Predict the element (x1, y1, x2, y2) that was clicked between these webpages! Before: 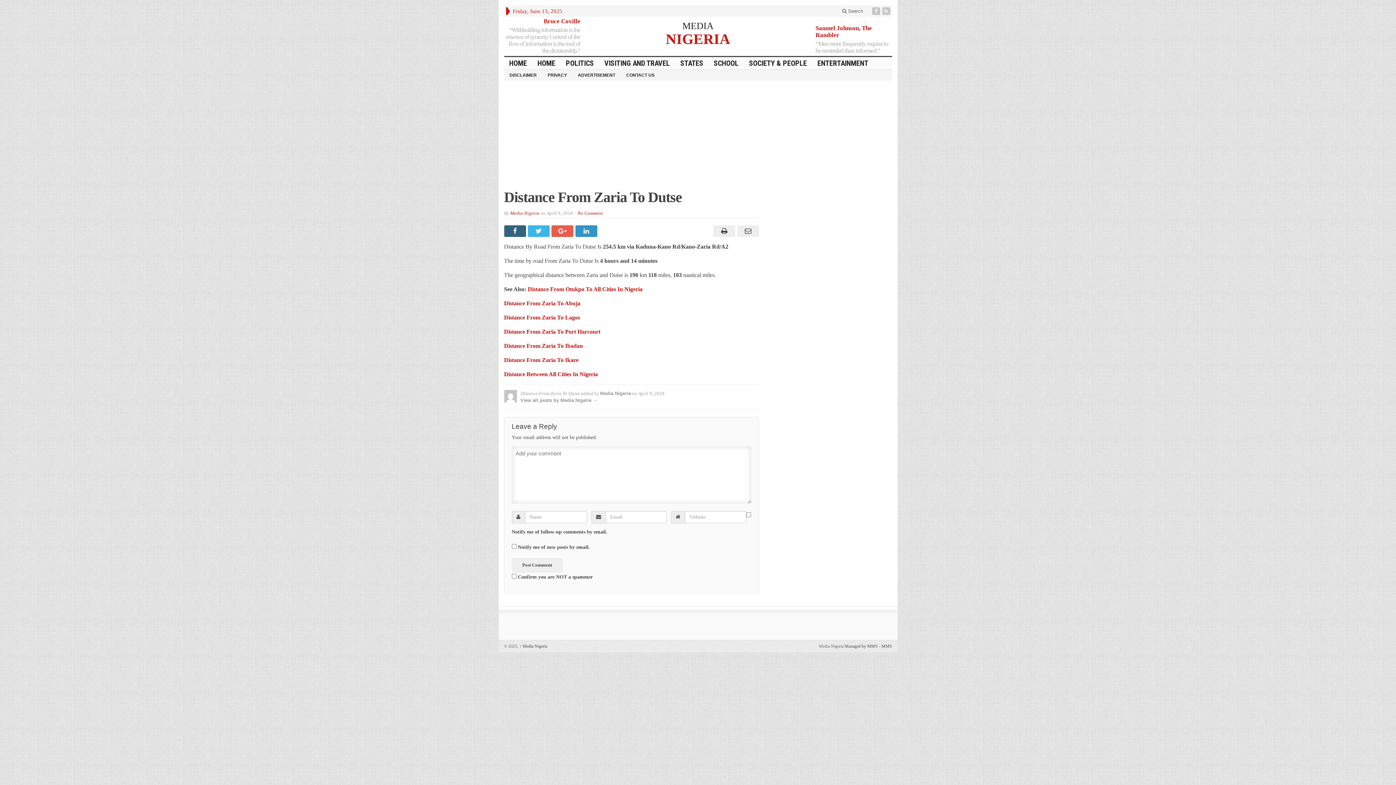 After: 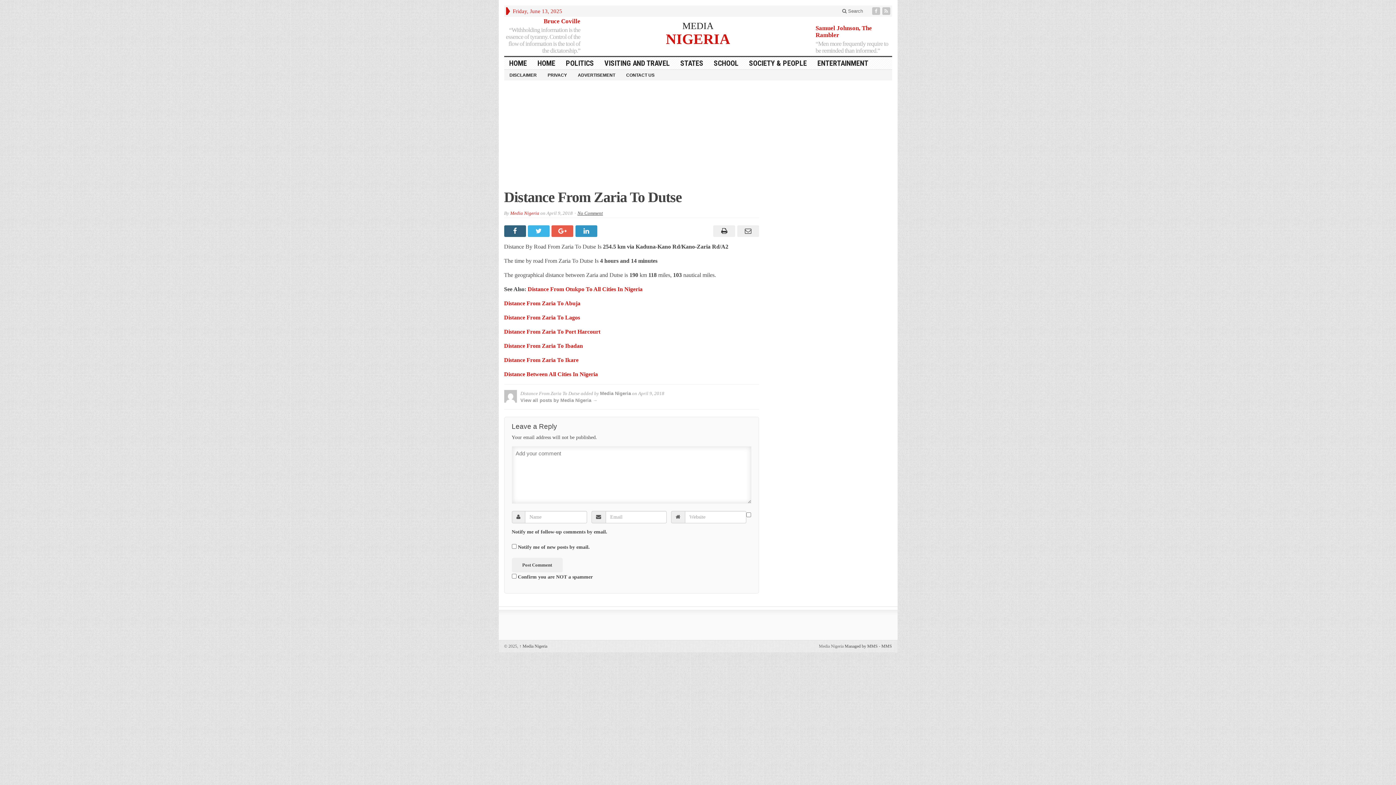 Action: label: No Comment bbox: (577, 210, 603, 215)